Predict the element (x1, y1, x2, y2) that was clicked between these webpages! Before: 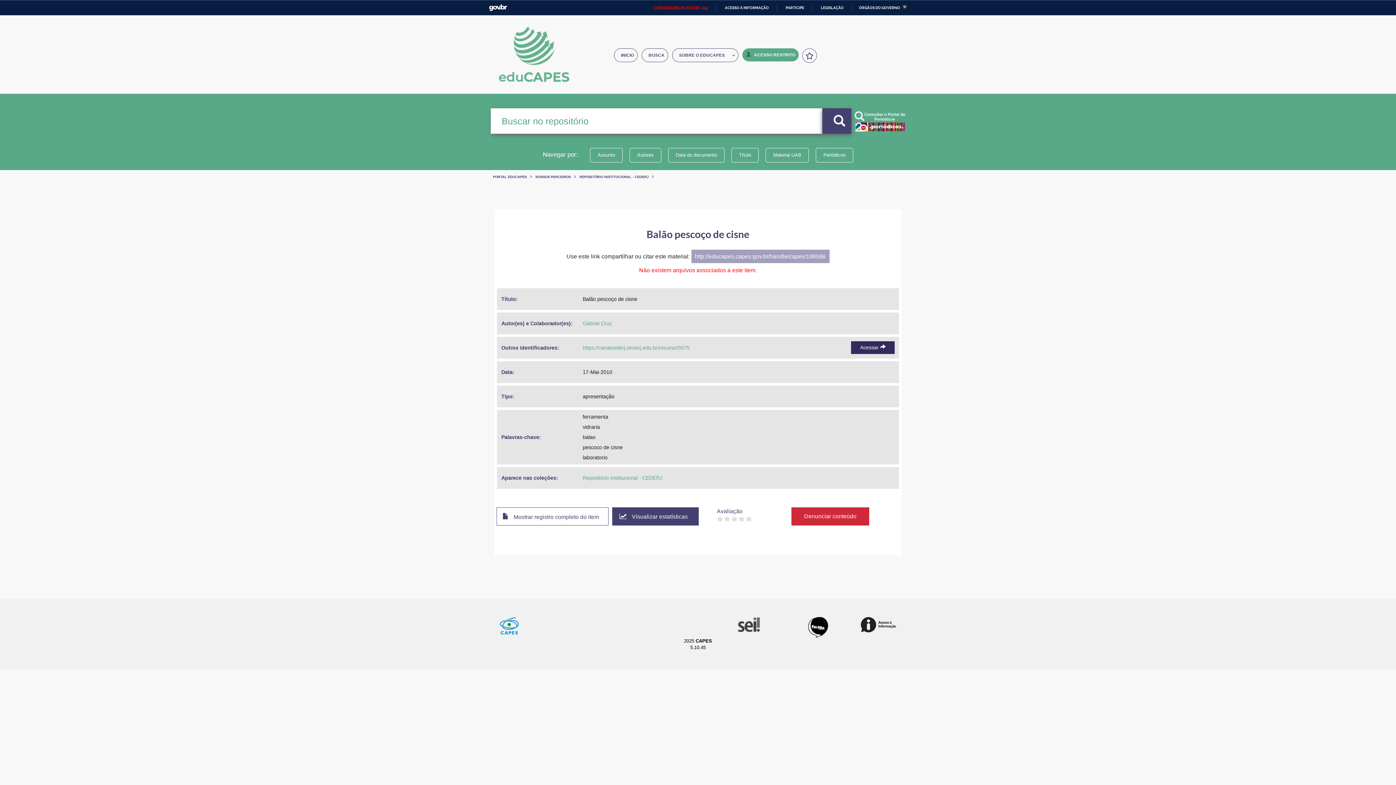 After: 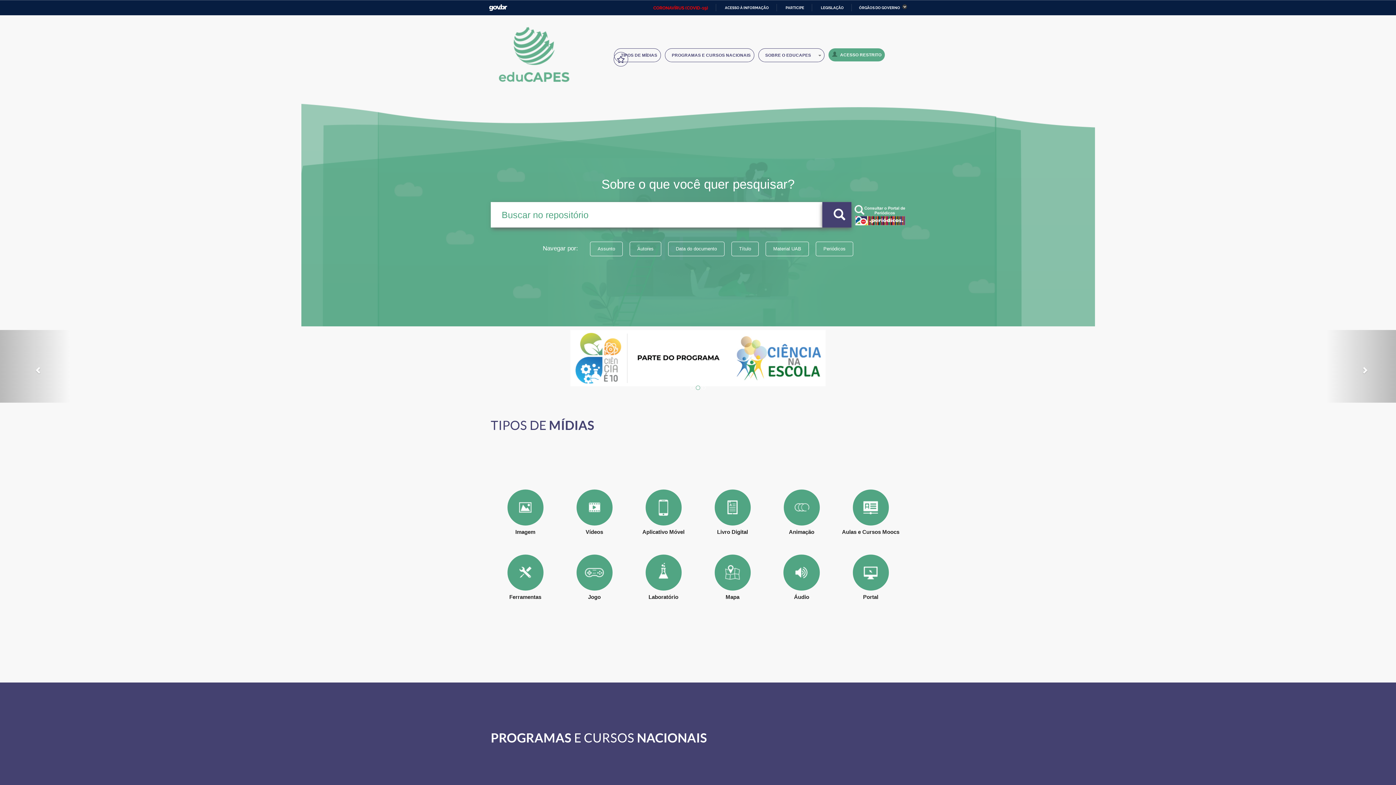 Action: bbox: (614, 48, 637, 62) label: INICIO